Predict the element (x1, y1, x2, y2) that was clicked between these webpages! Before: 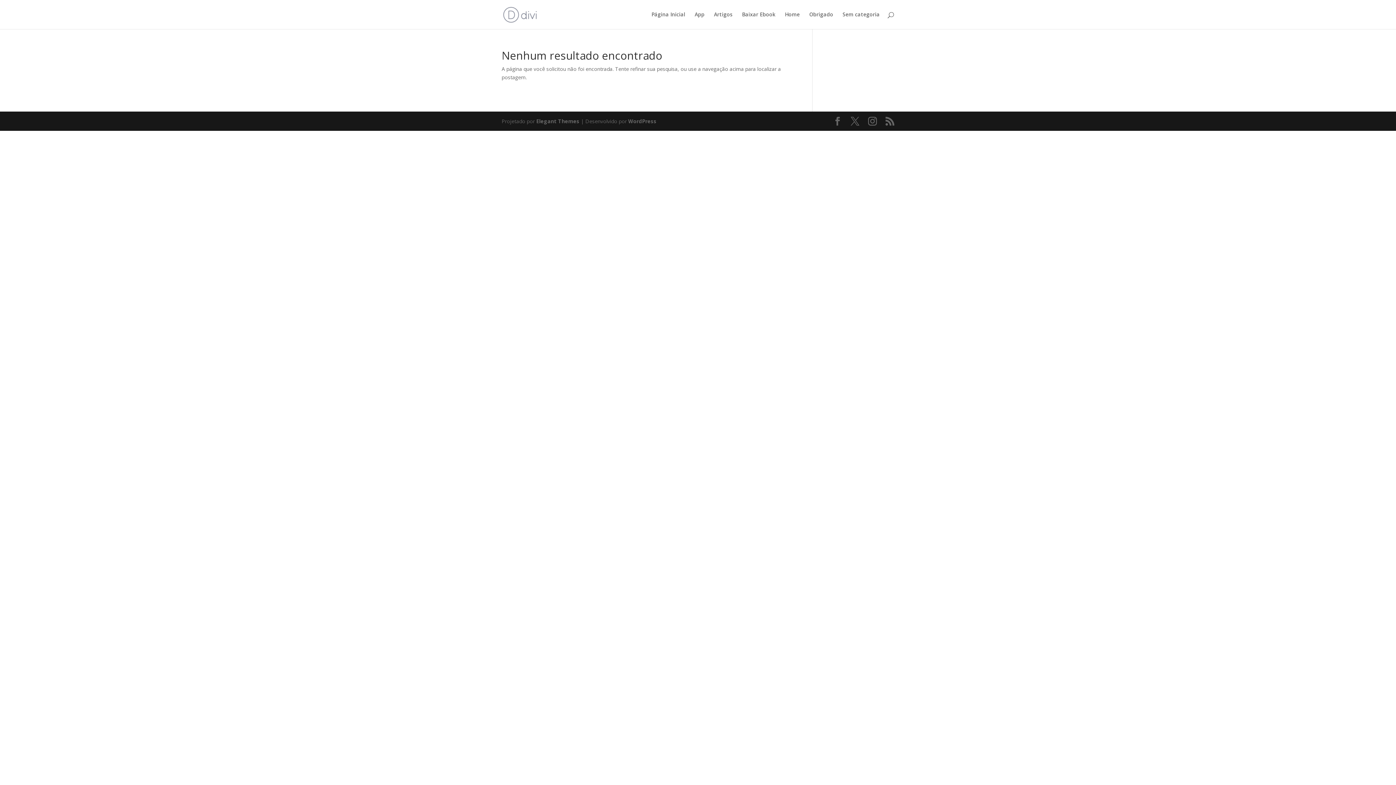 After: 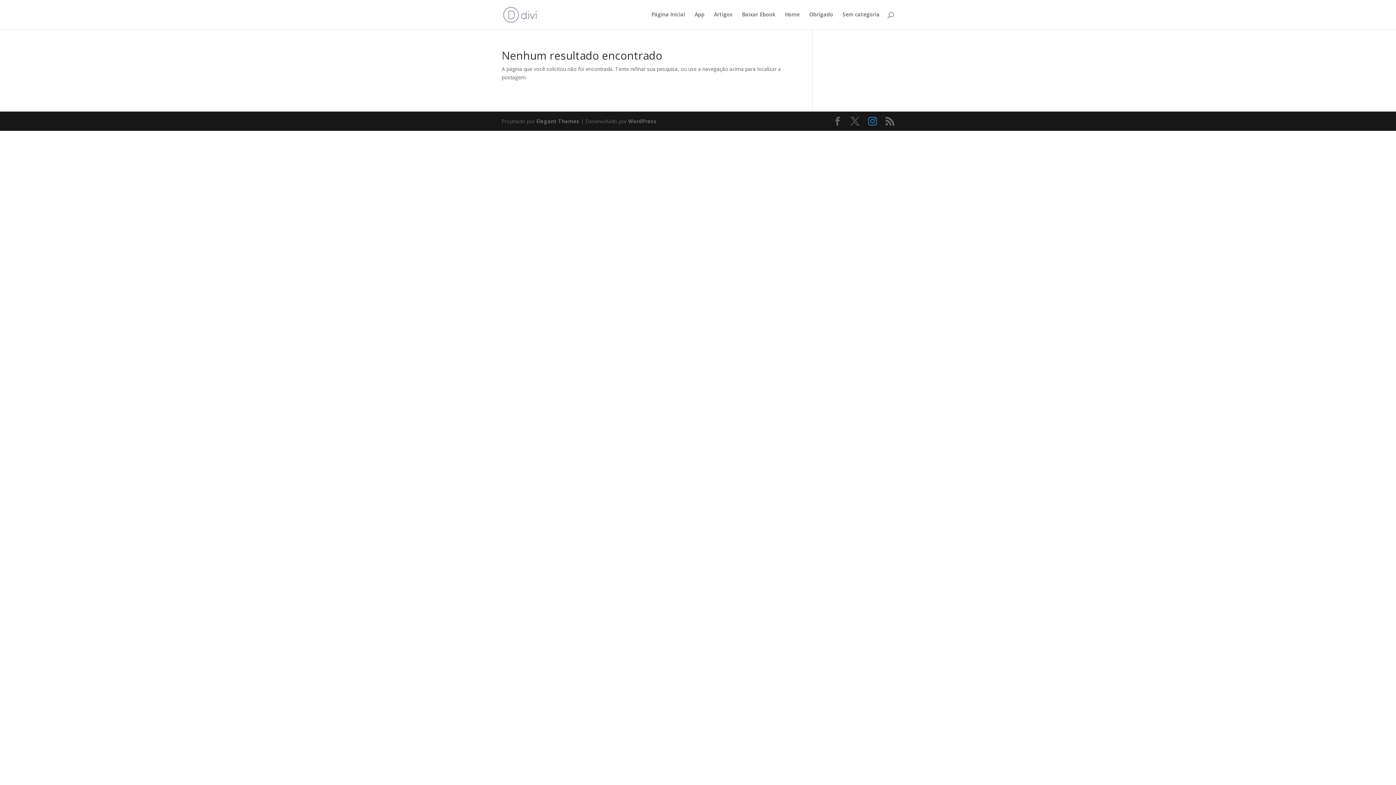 Action: bbox: (868, 117, 877, 125)